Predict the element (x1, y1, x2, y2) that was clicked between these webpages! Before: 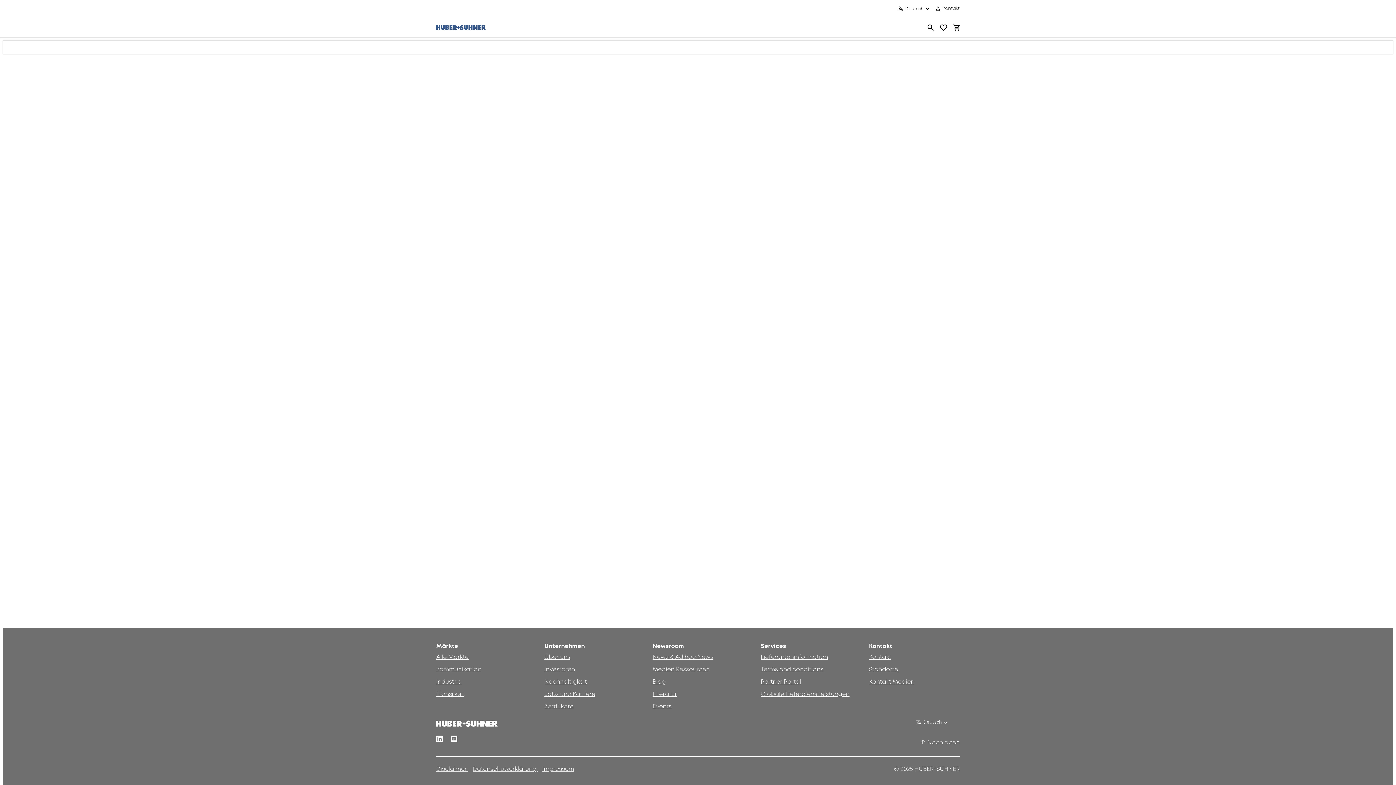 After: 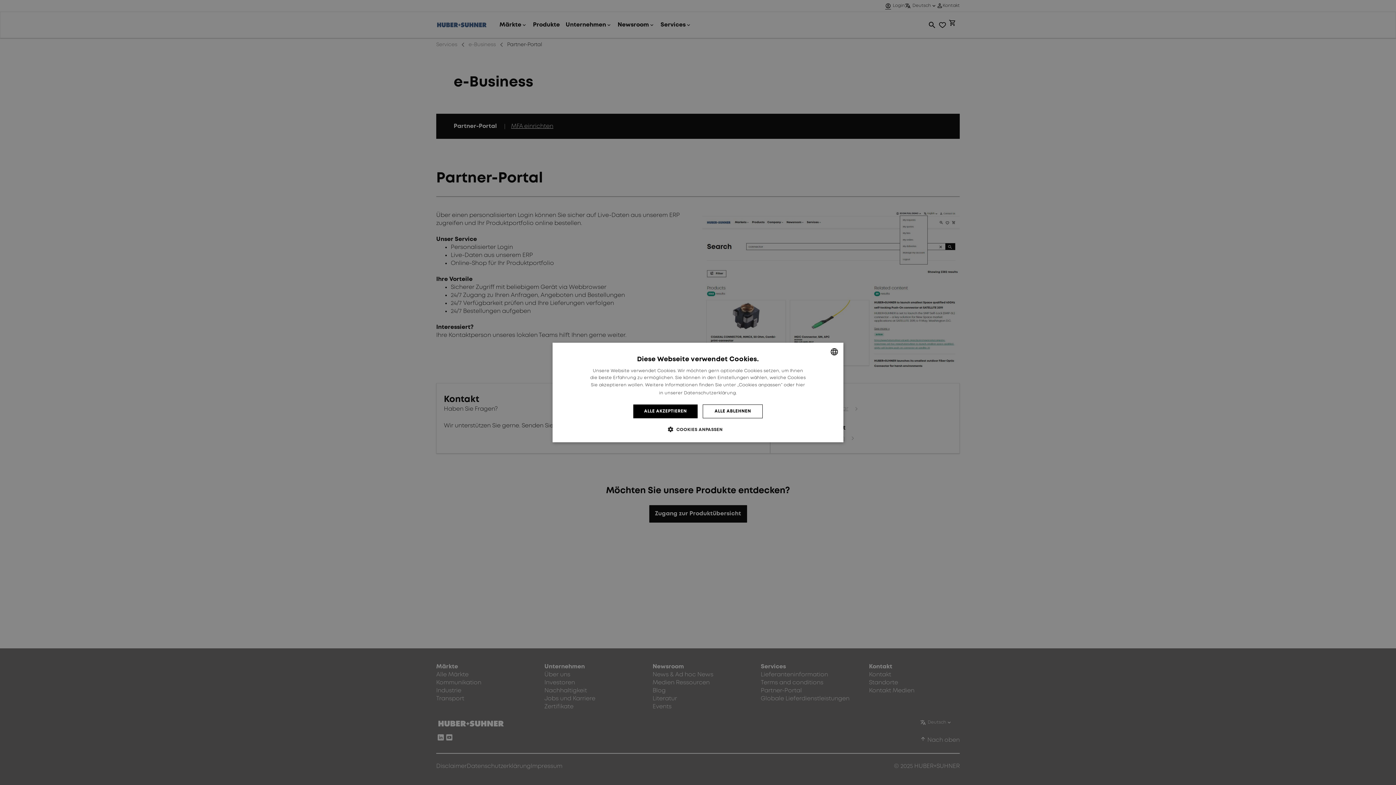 Action: bbox: (761, 677, 801, 686) label:  